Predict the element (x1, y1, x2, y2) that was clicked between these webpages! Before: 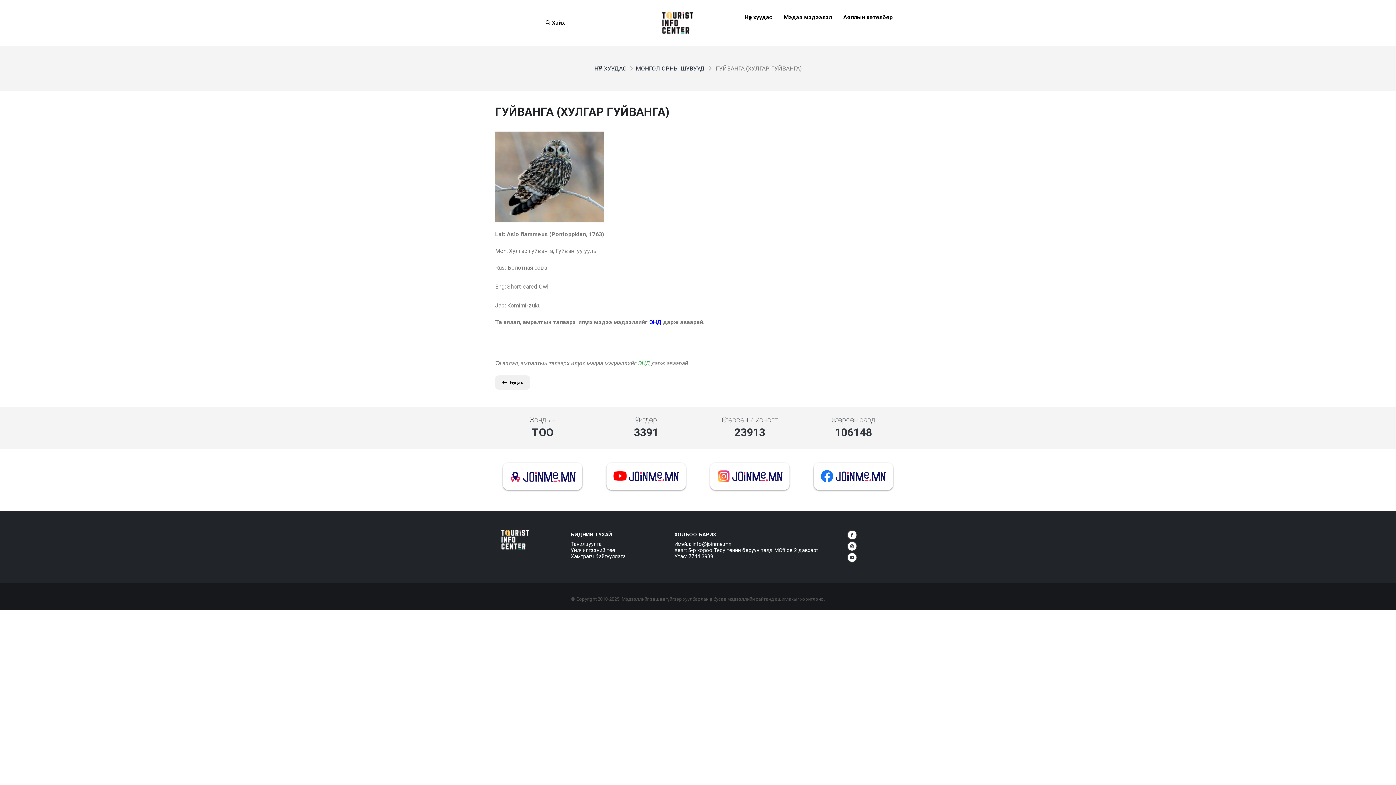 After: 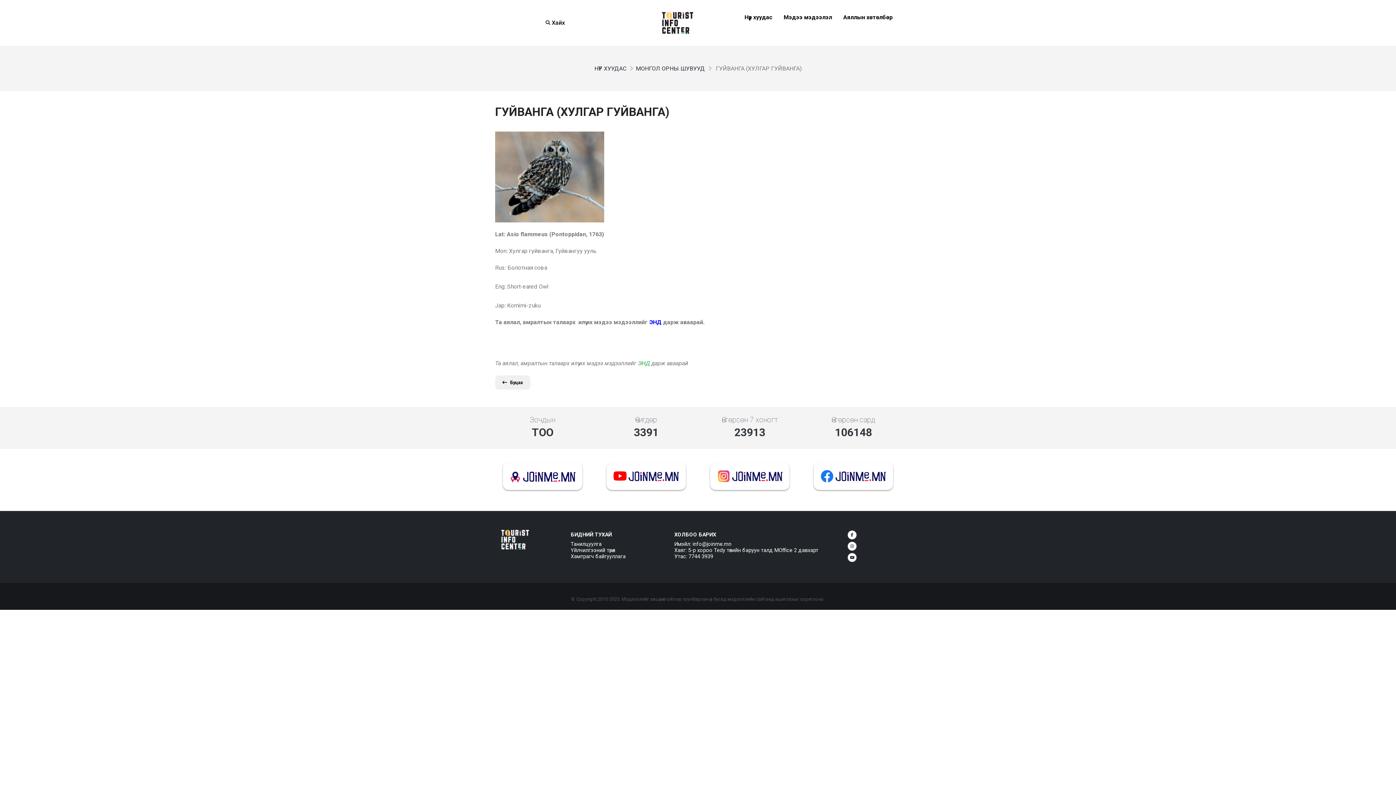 Action: bbox: (495, 536, 535, 542)